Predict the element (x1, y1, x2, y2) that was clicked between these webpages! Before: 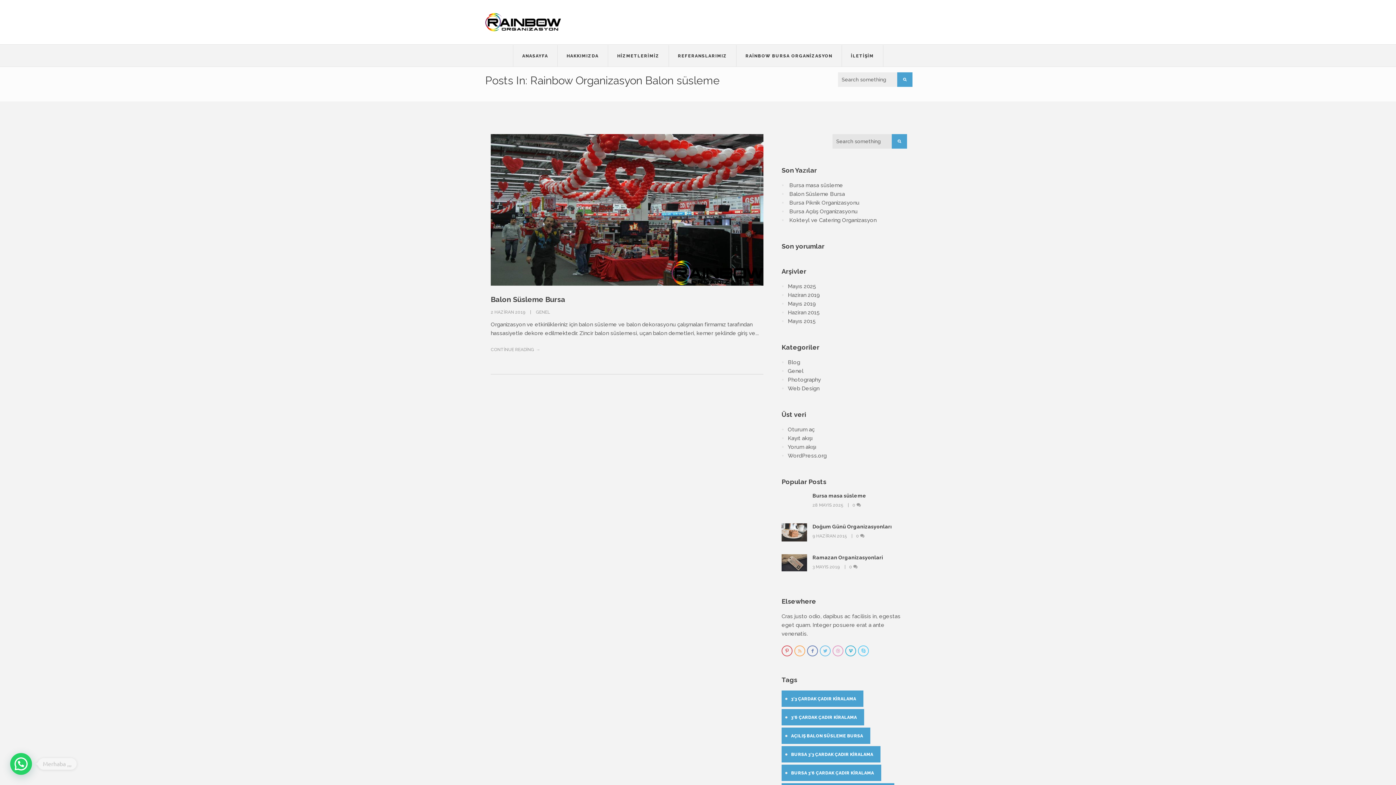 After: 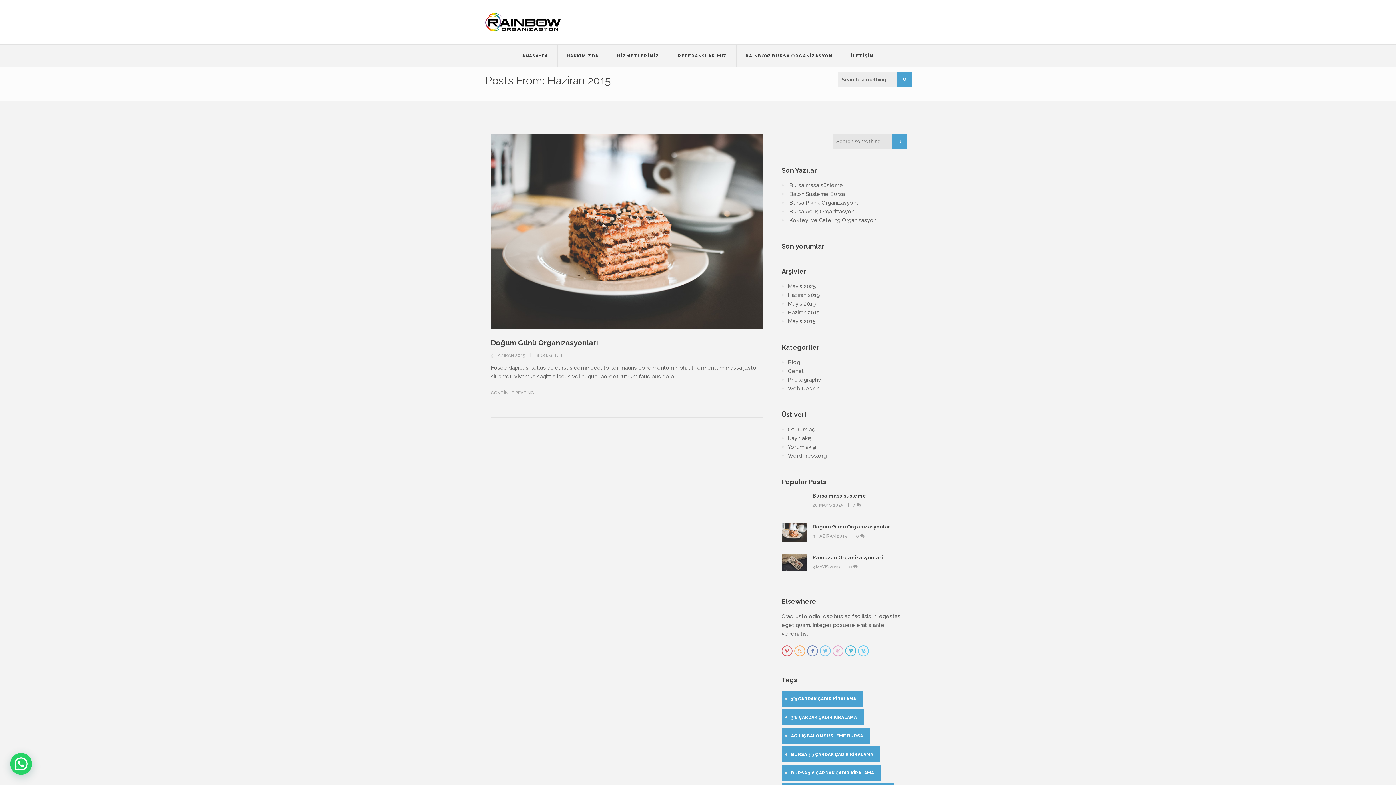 Action: bbox: (788, 309, 820, 316) label: Haziran 2015